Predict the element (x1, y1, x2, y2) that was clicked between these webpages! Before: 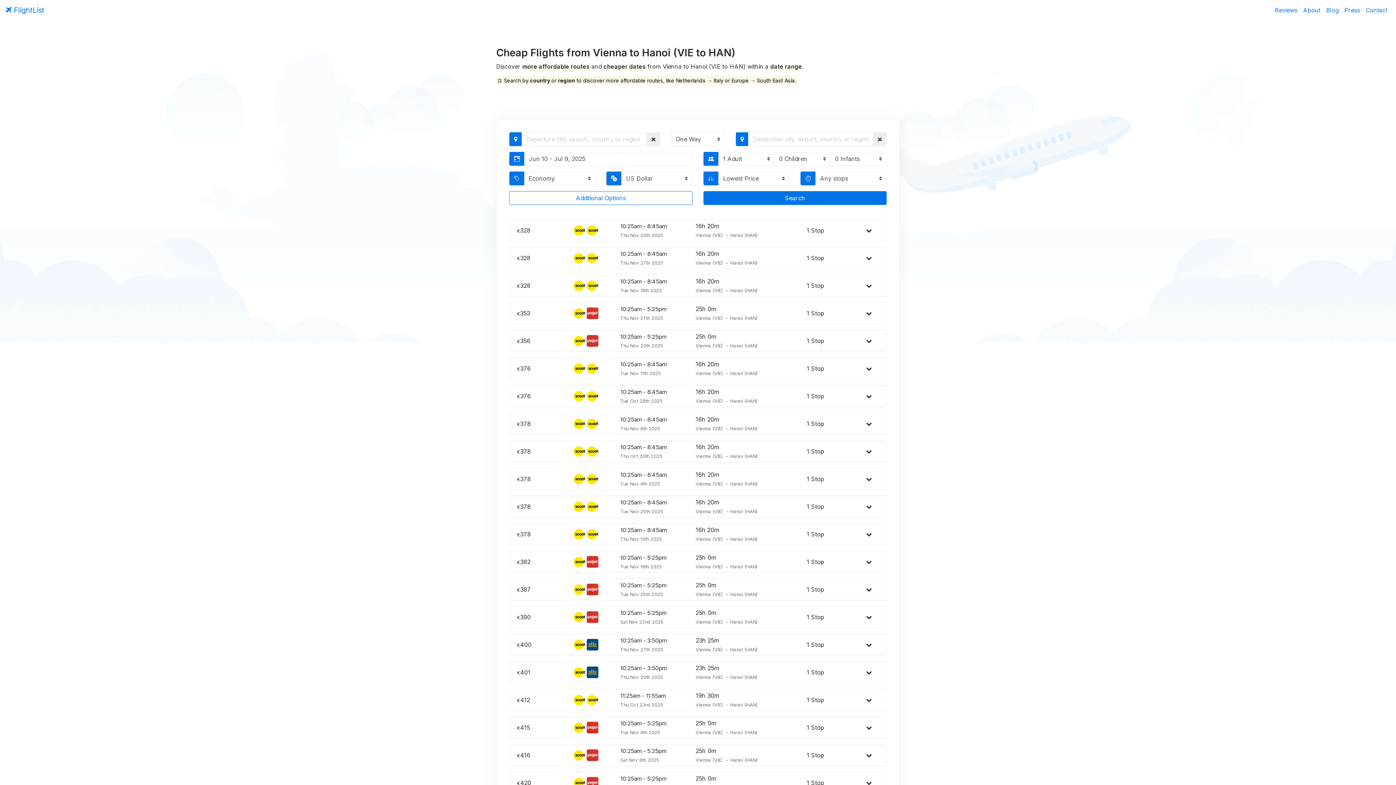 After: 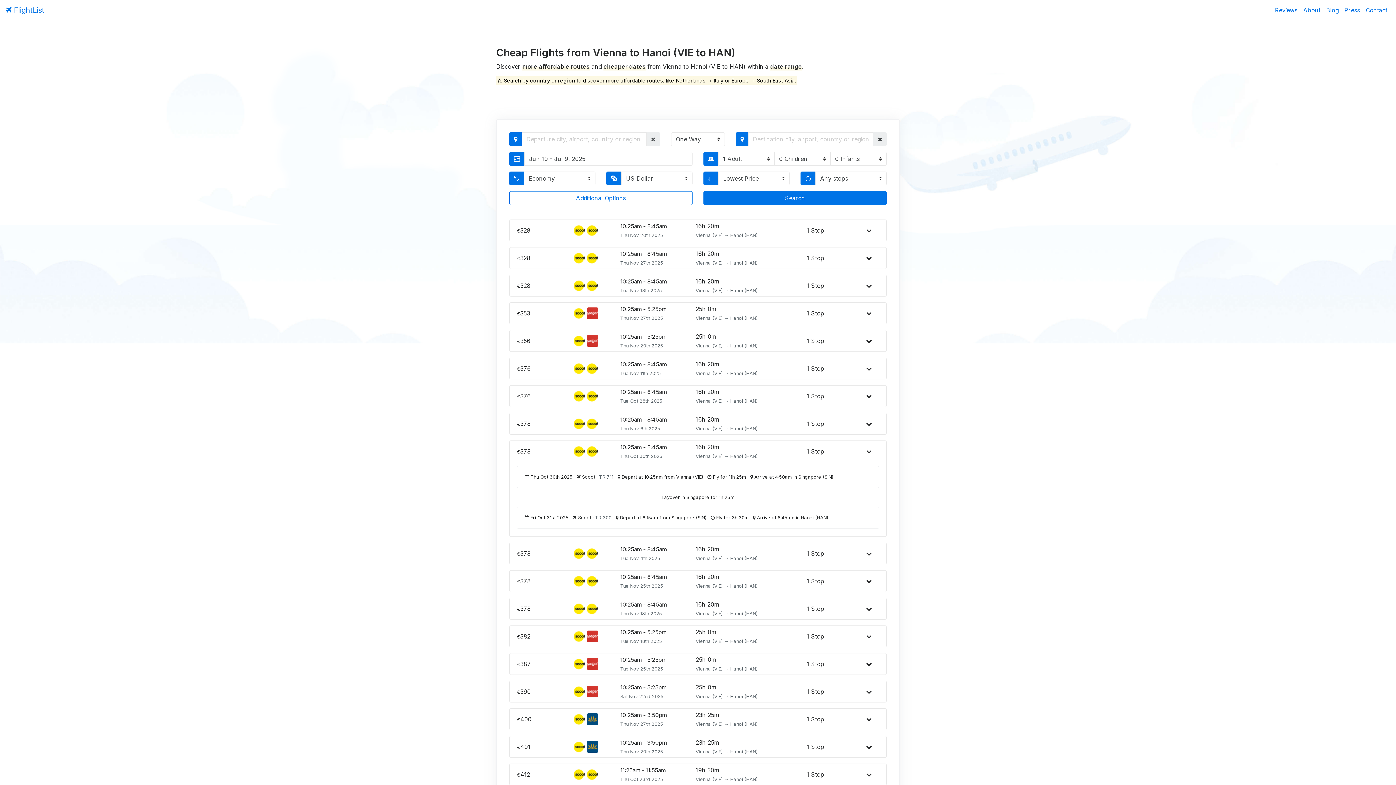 Action: bbox: (866, 448, 872, 455)